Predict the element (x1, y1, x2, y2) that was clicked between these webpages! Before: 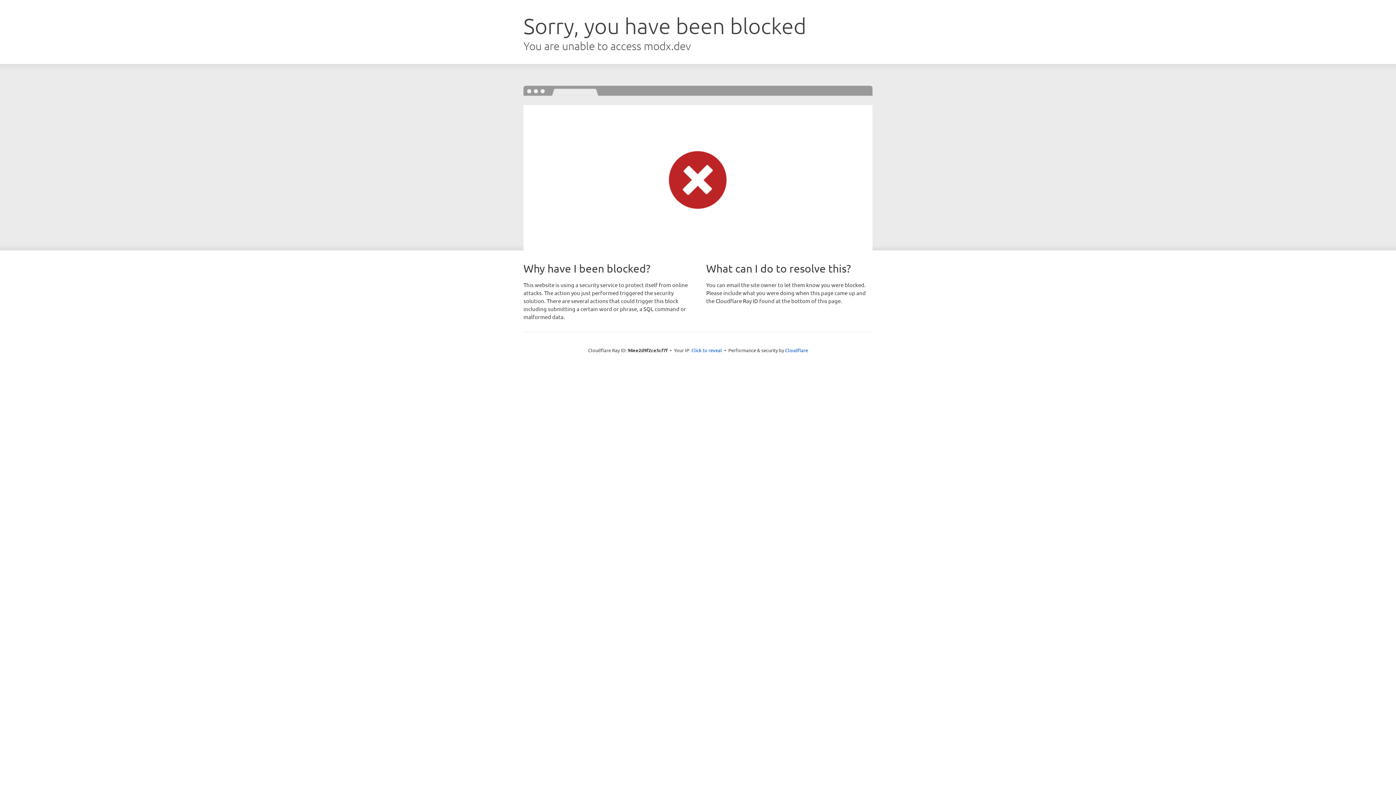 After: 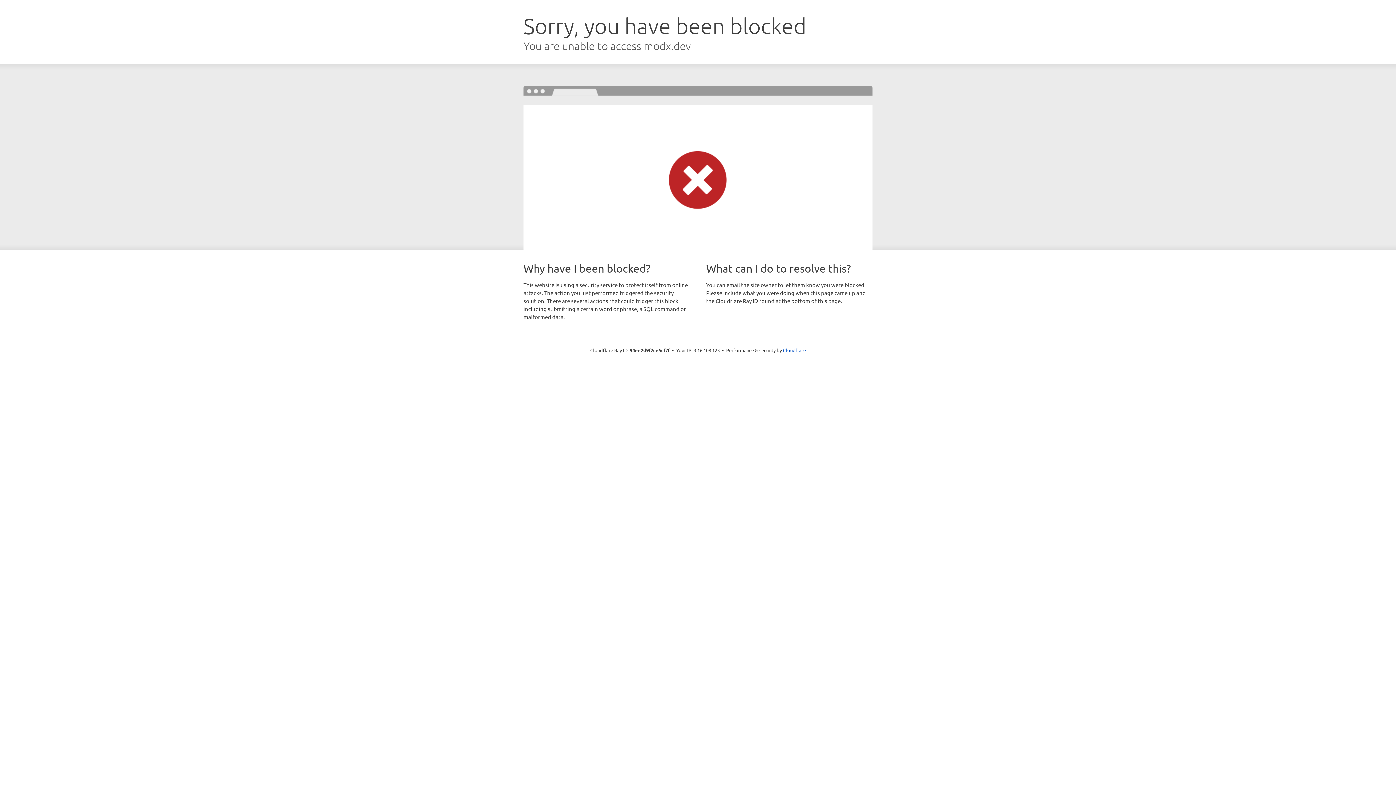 Action: bbox: (691, 346, 722, 353) label: Click to reveal